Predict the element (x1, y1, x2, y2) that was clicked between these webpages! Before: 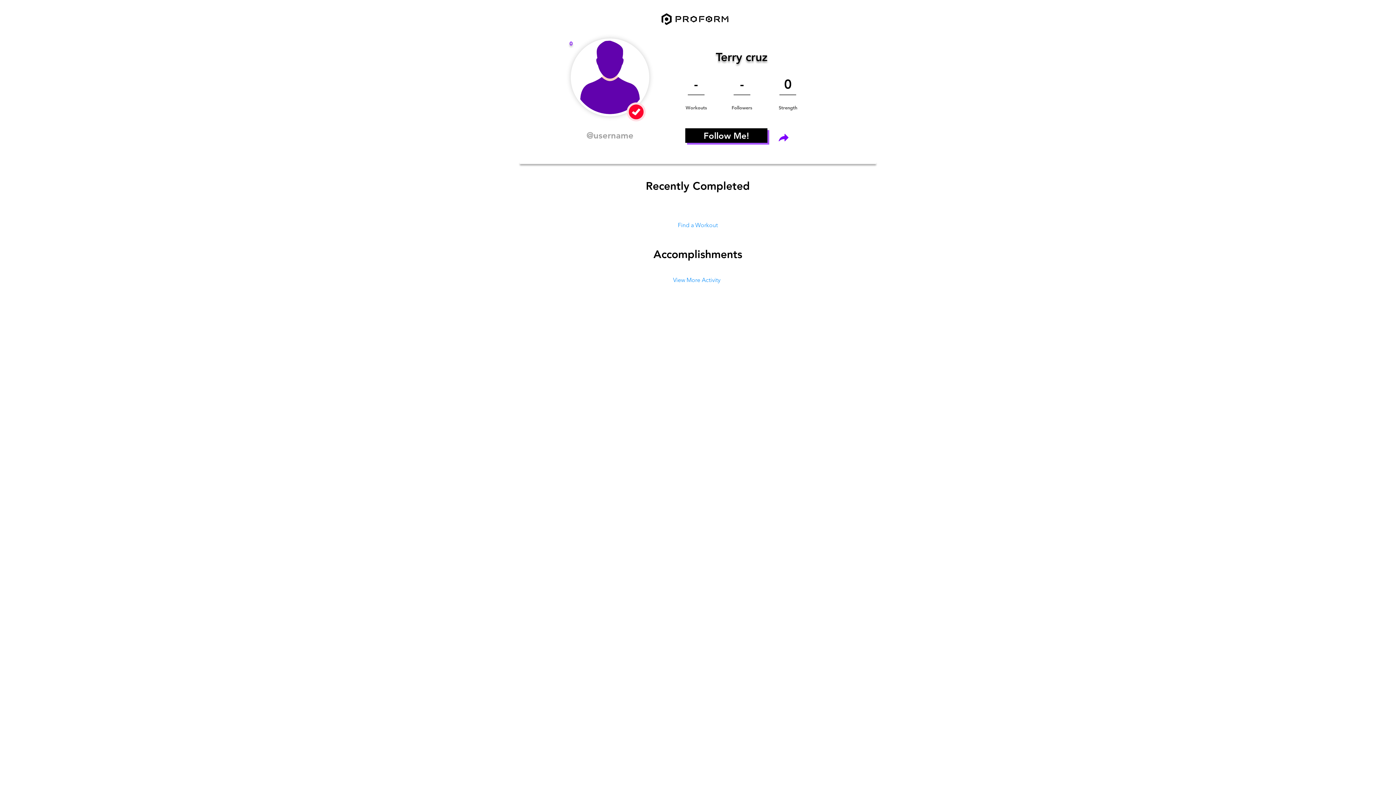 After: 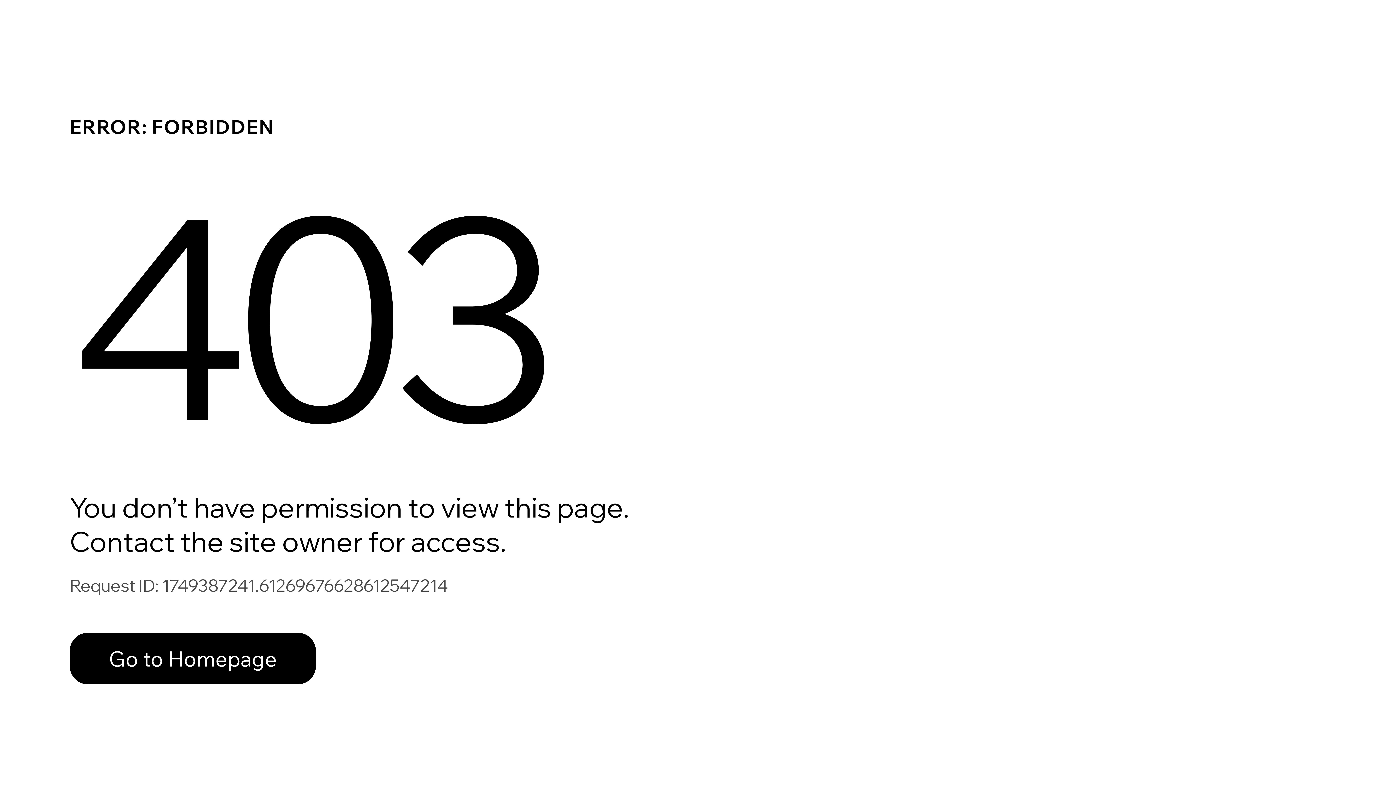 Action: label: Find a Workout bbox: (652, 218, 743, 232)